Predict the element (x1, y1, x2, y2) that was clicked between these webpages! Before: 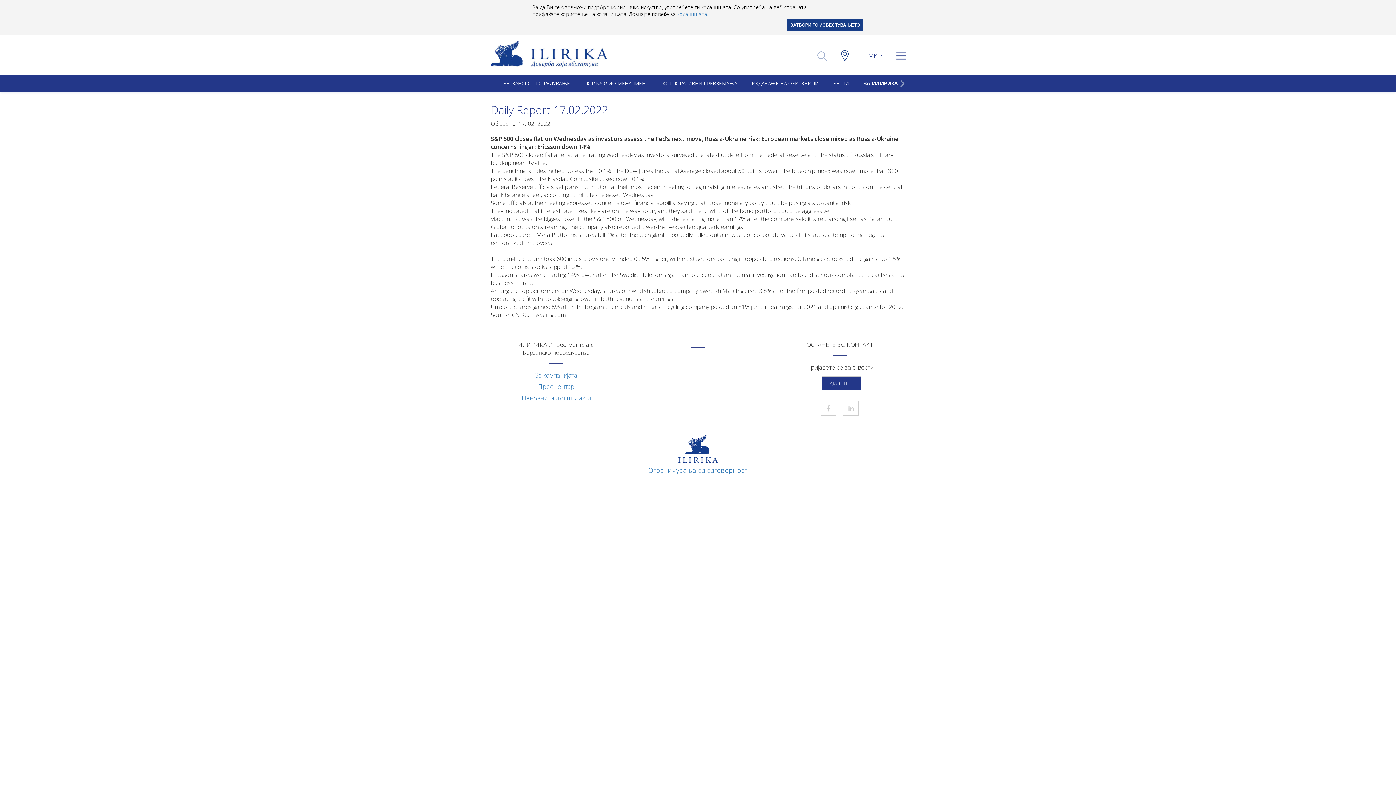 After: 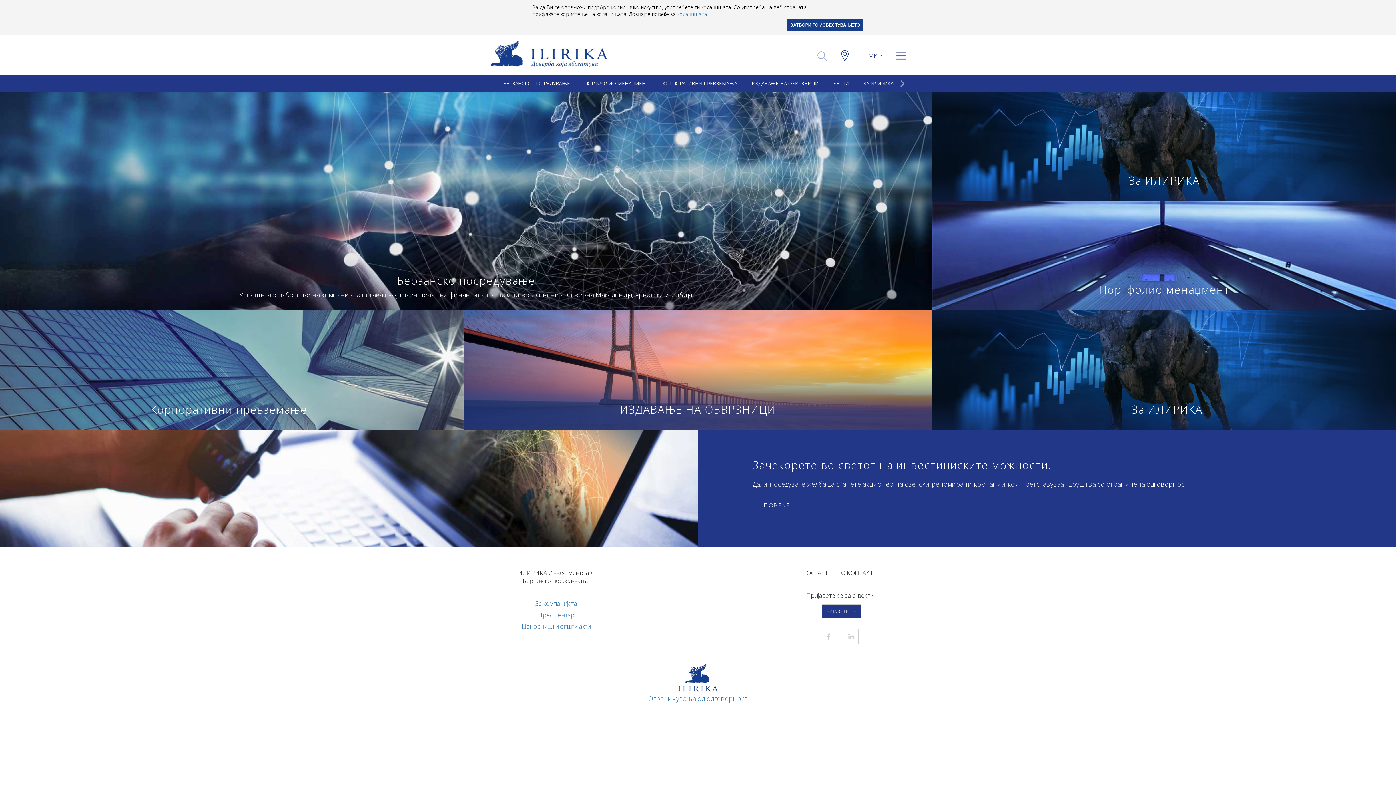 Action: bbox: (485, 49, 613, 58)